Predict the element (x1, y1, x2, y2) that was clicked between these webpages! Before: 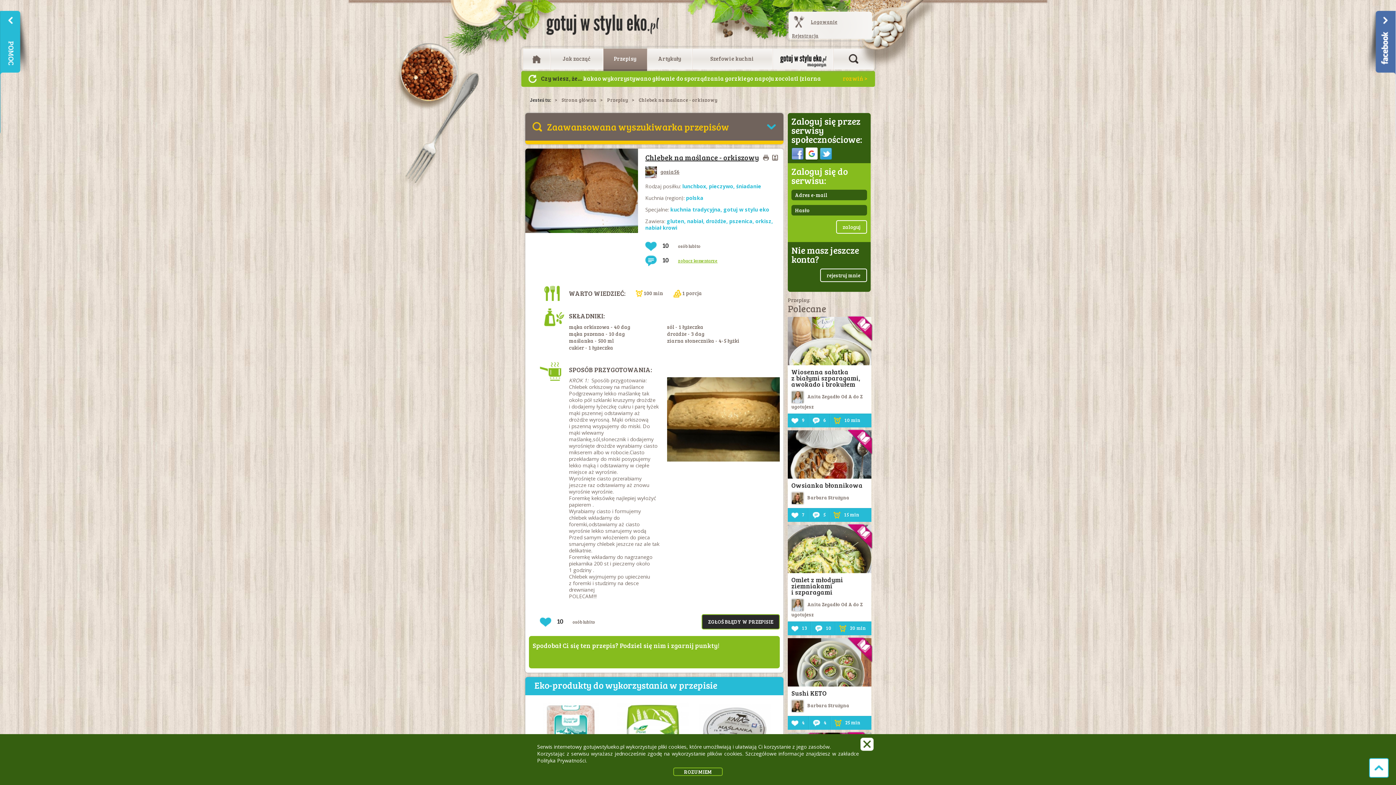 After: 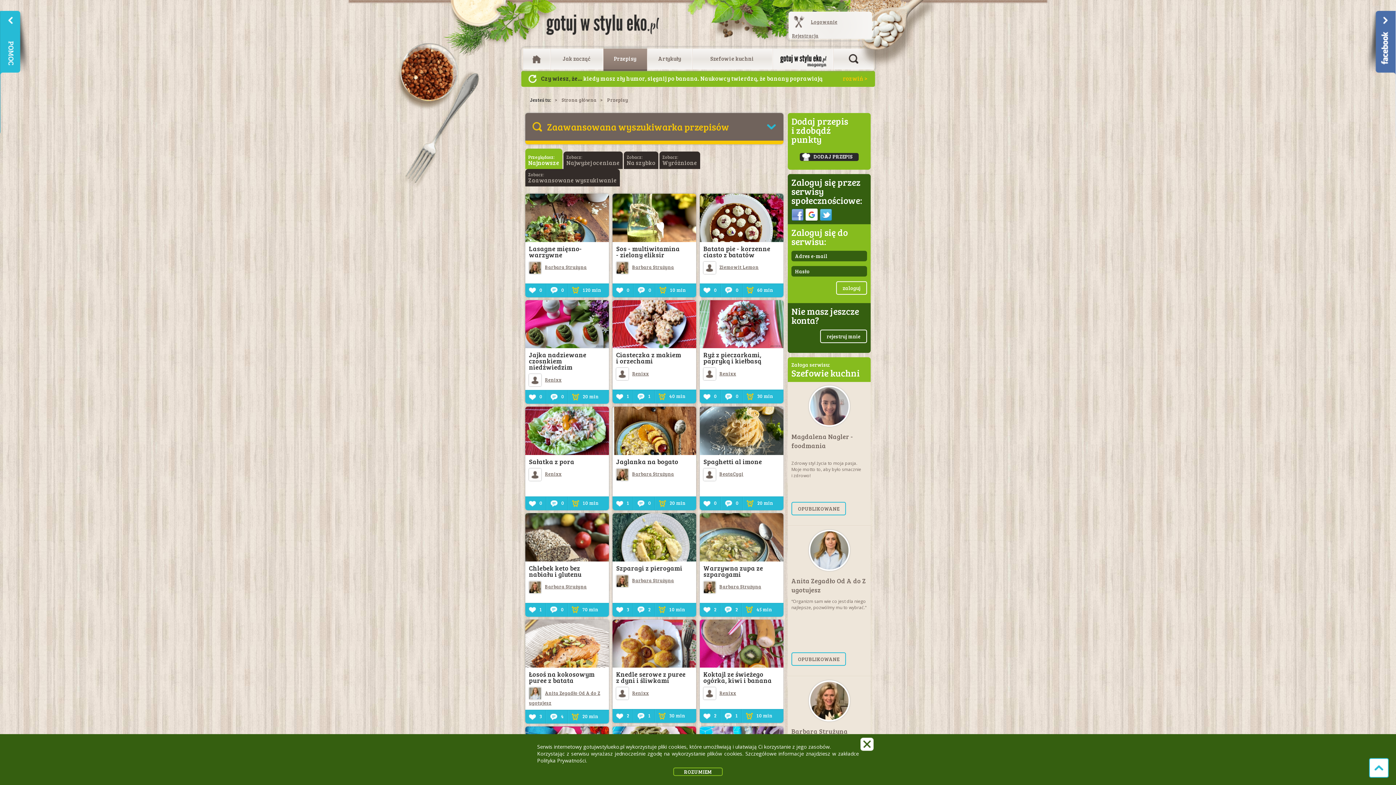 Action: bbox: (600, 96, 628, 103) label: Przepisy